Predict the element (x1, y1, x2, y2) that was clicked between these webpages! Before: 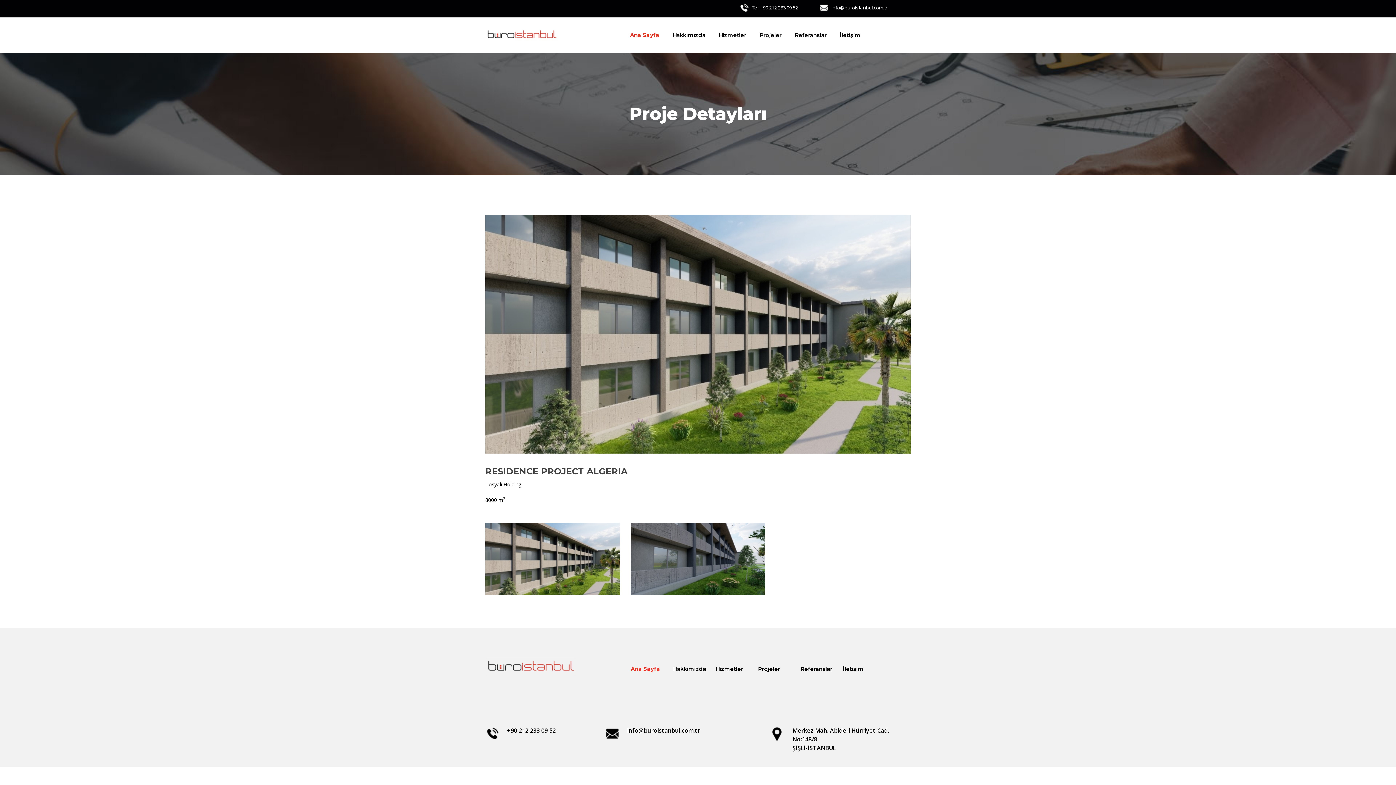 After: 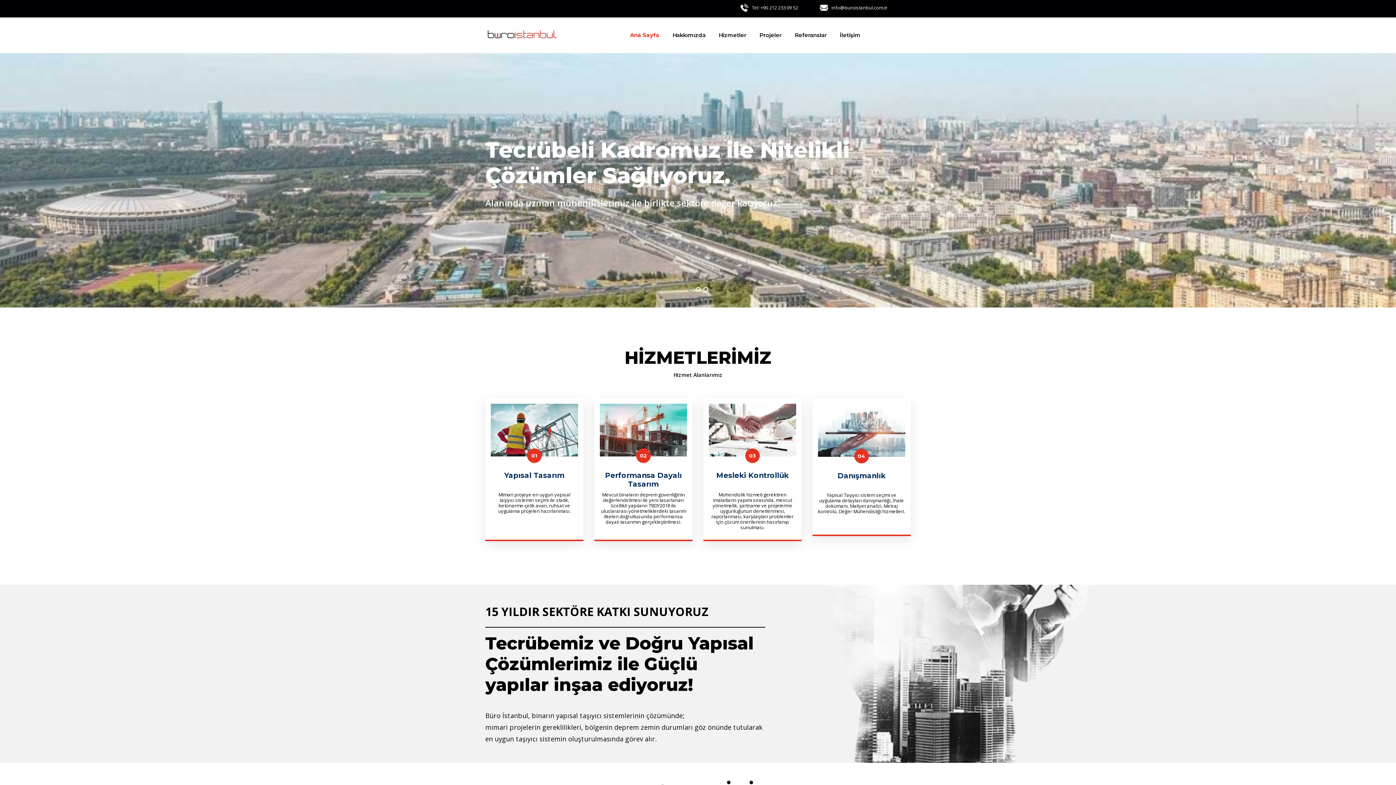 Action: bbox: (485, 30, 558, 38)